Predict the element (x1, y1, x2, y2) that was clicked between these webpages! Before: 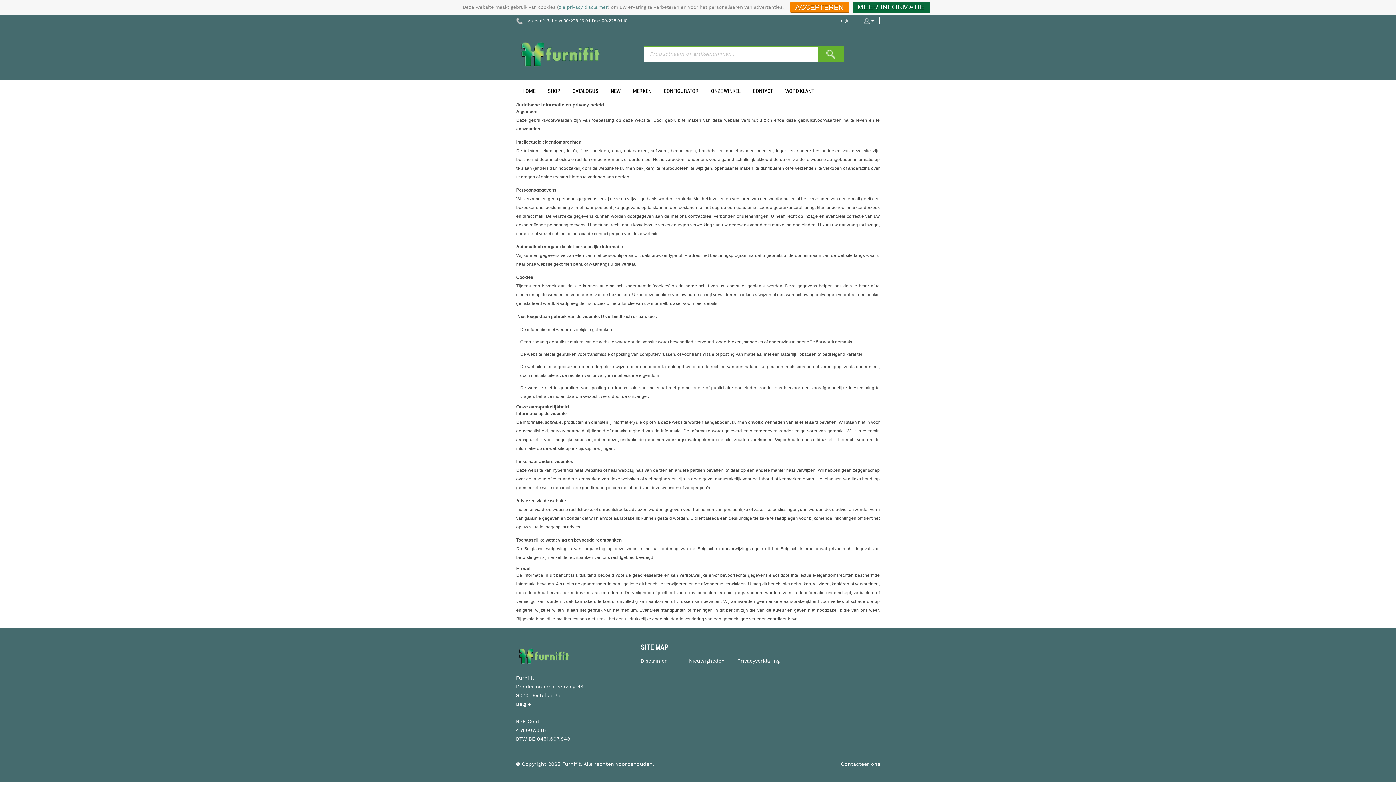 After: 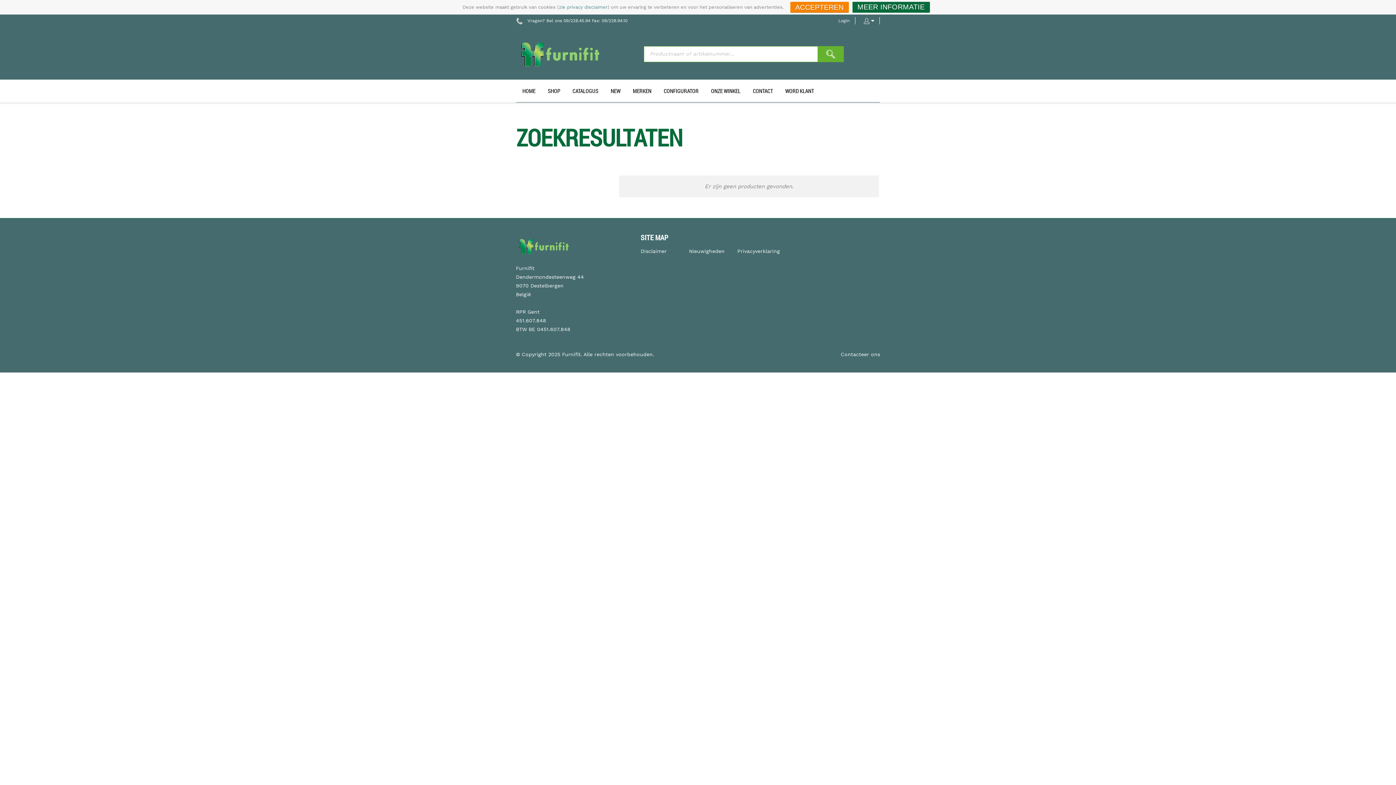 Action: bbox: (817, 46, 843, 62)